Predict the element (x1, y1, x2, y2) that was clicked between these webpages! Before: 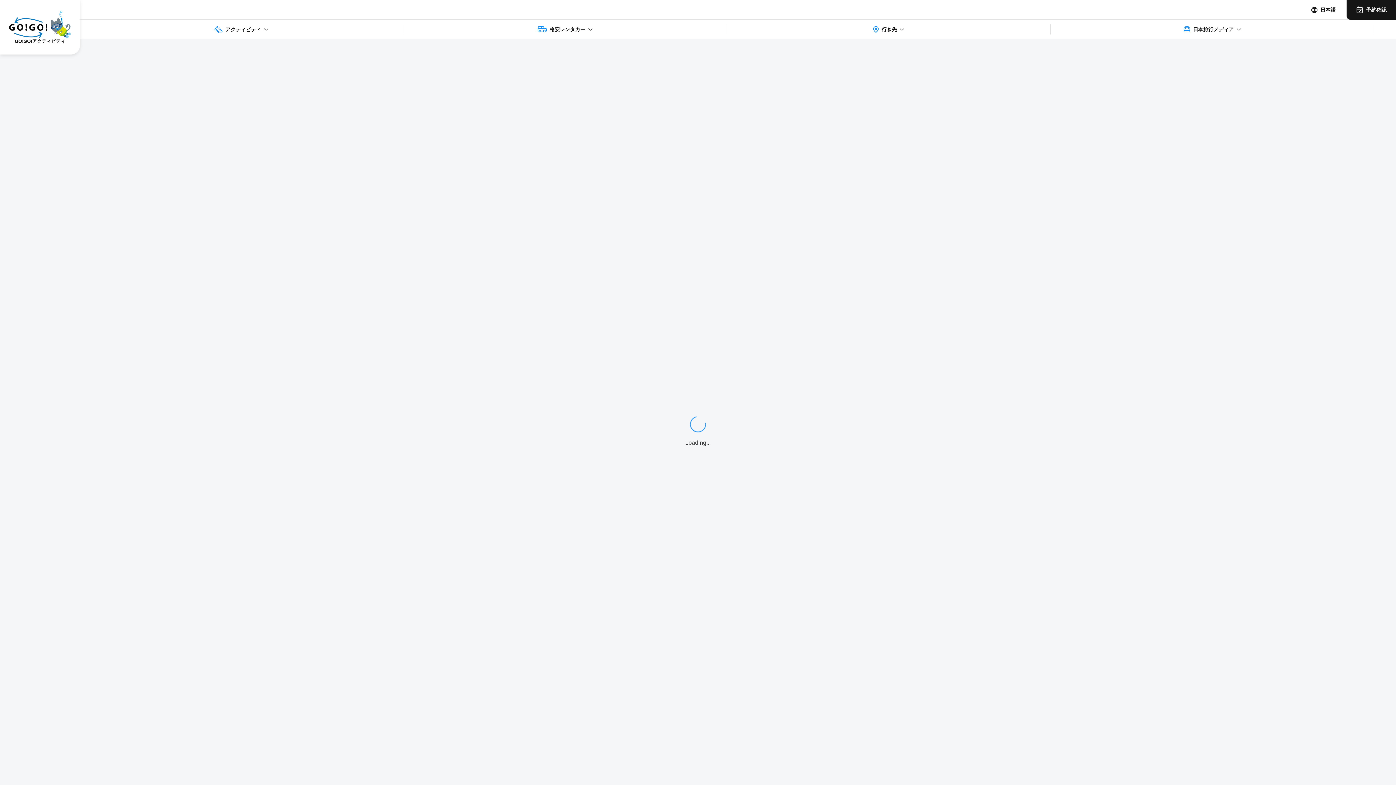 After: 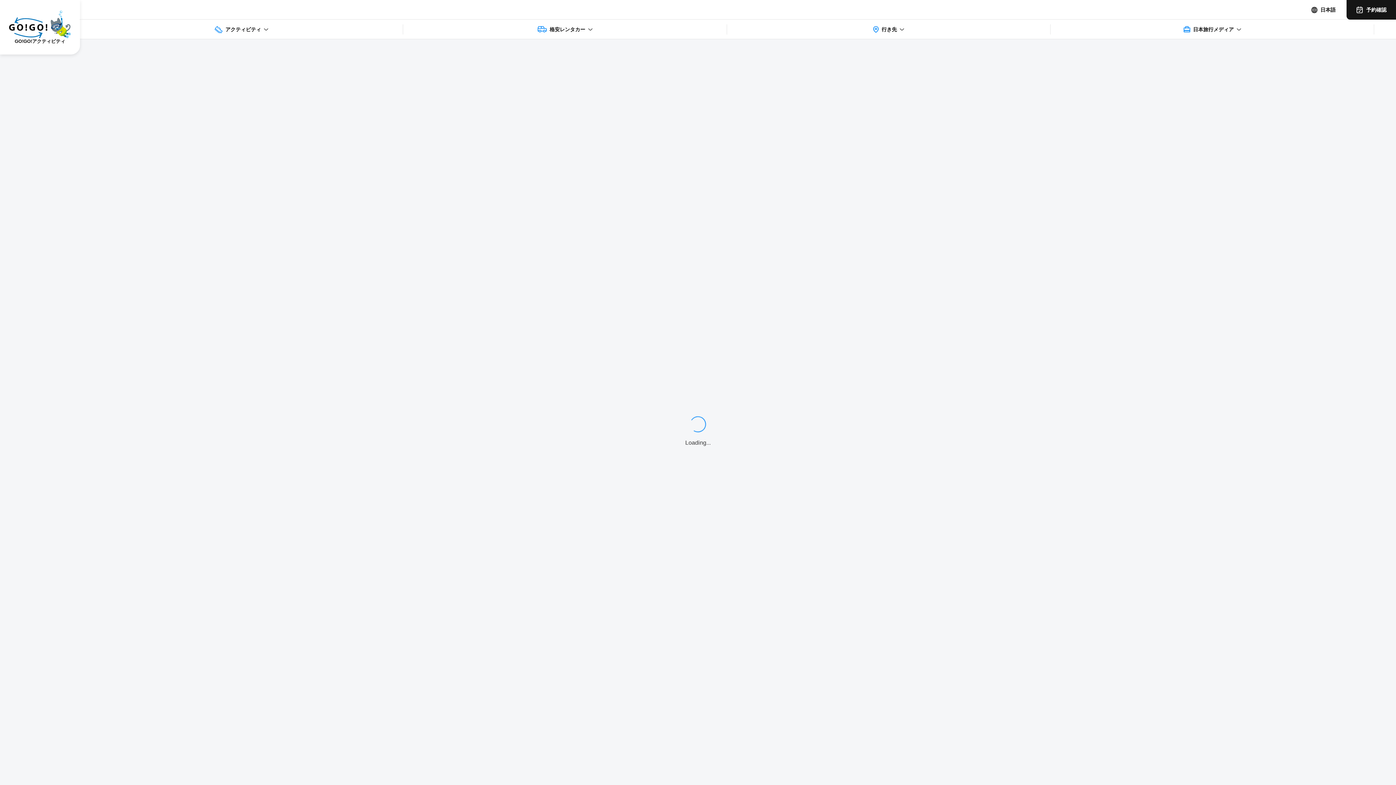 Action: bbox: (0, 0, 80, 54) label: GO!GO!アクティビティ